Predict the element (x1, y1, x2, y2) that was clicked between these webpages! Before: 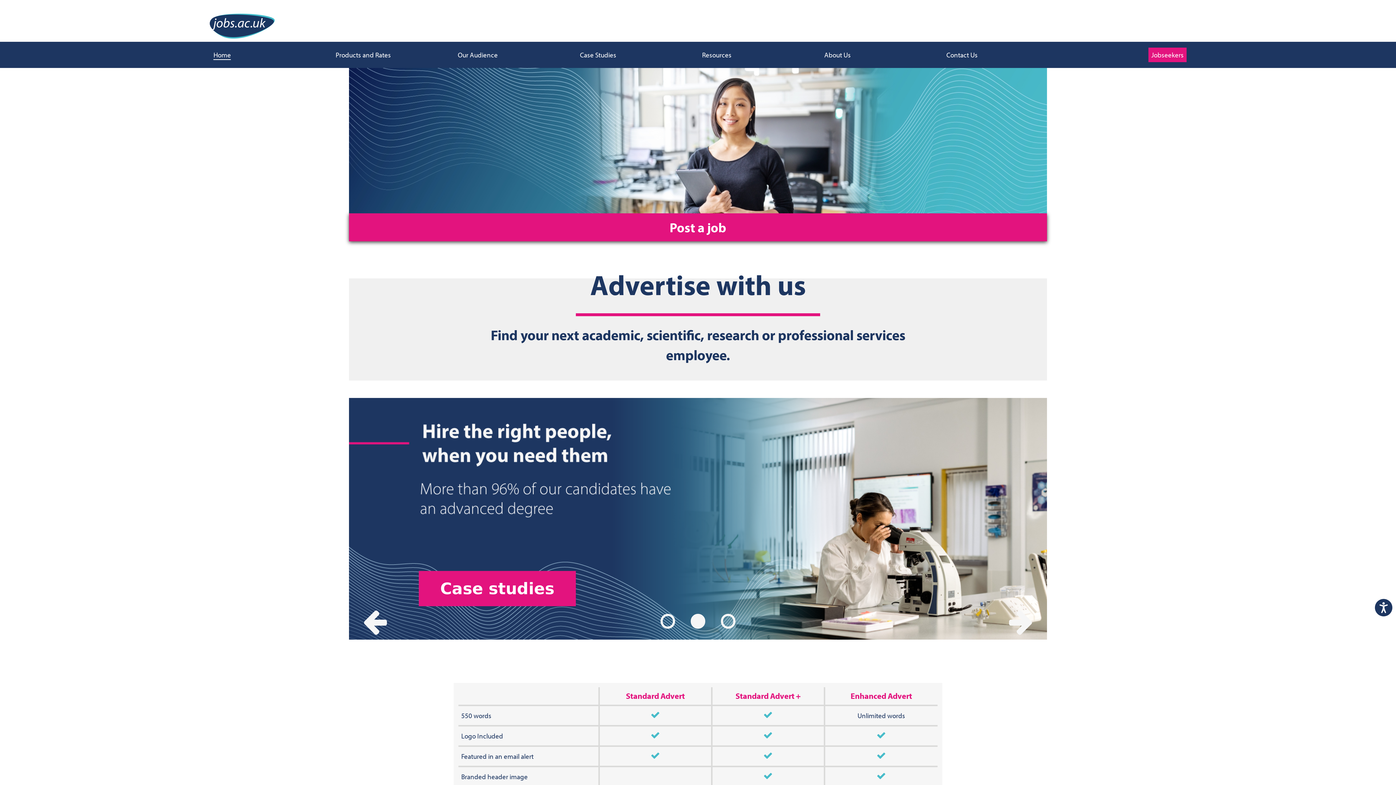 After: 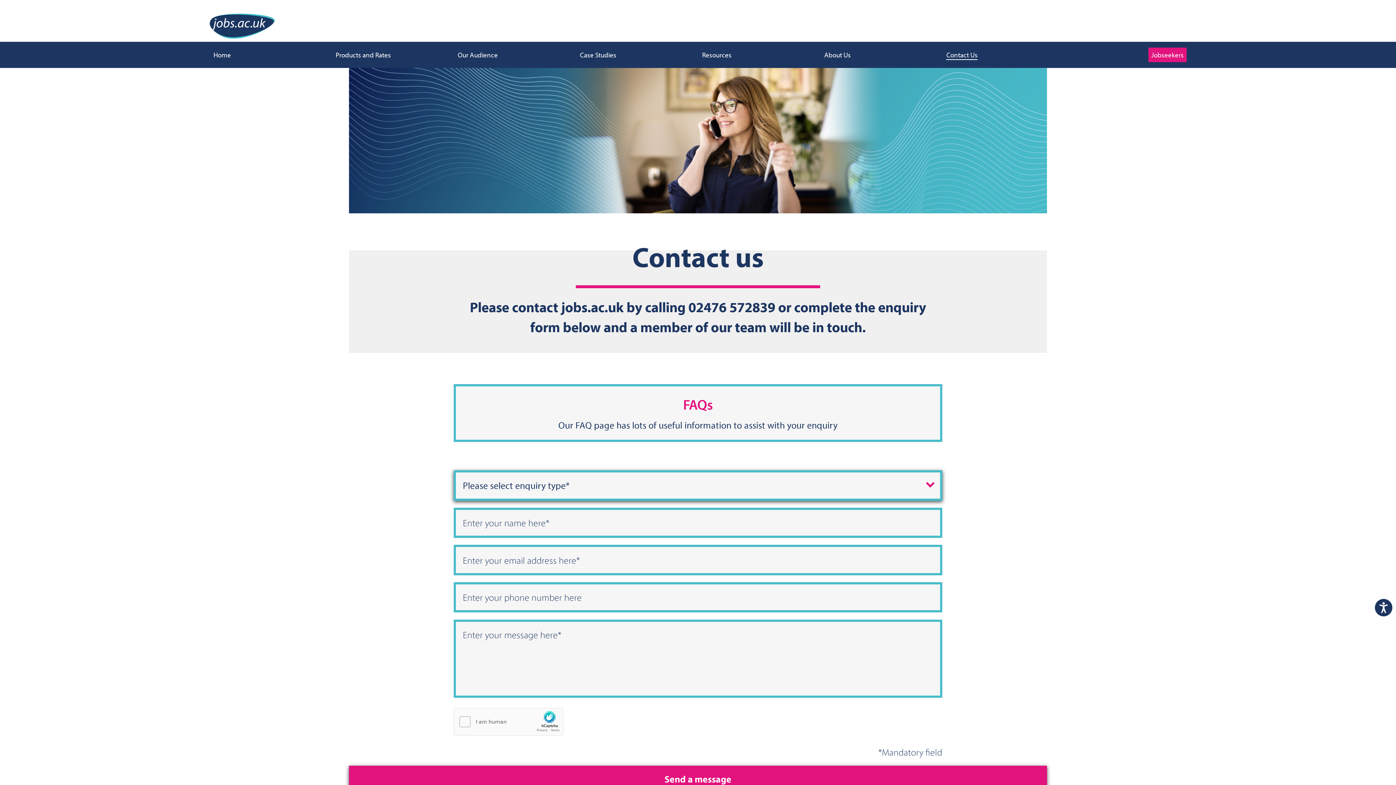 Action: label: Contact Us bbox: (946, 50, 977, 59)